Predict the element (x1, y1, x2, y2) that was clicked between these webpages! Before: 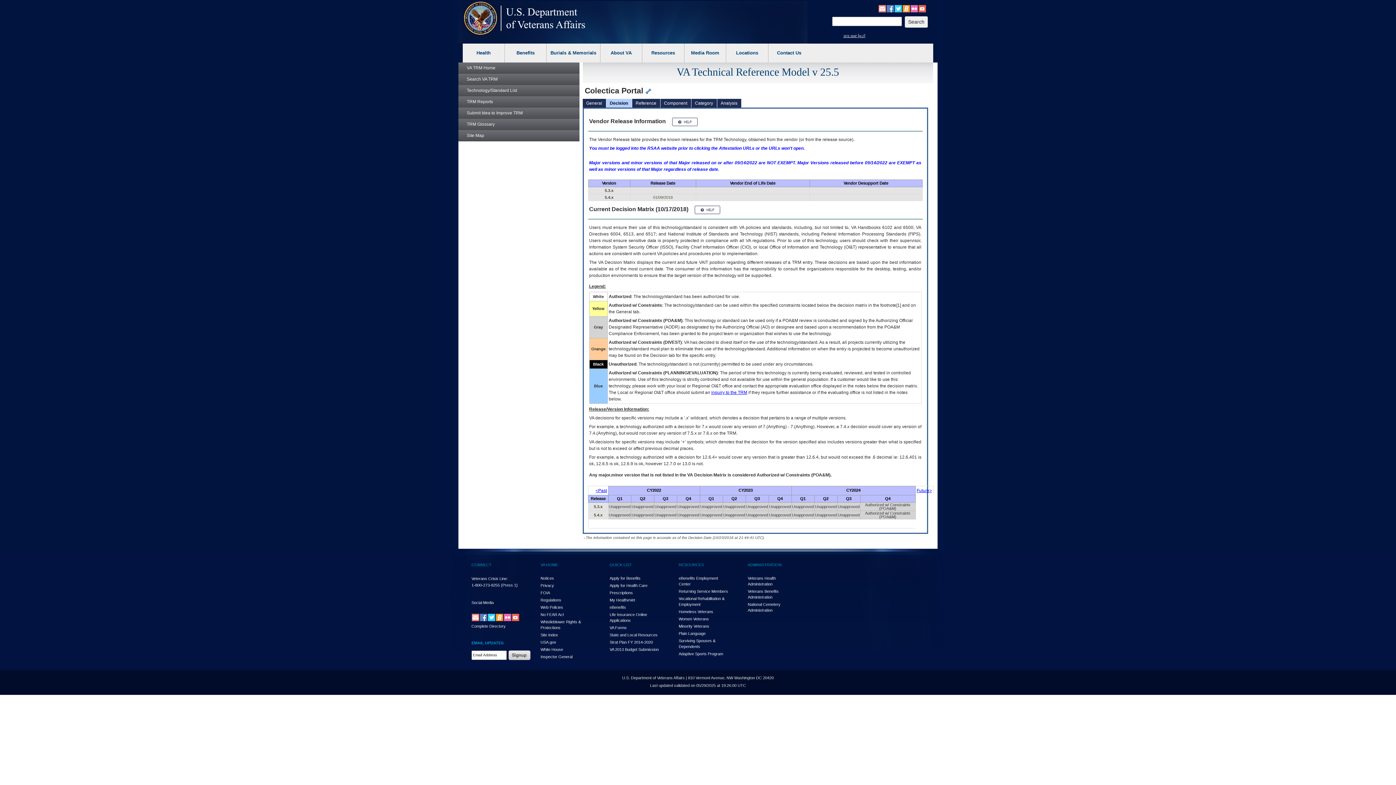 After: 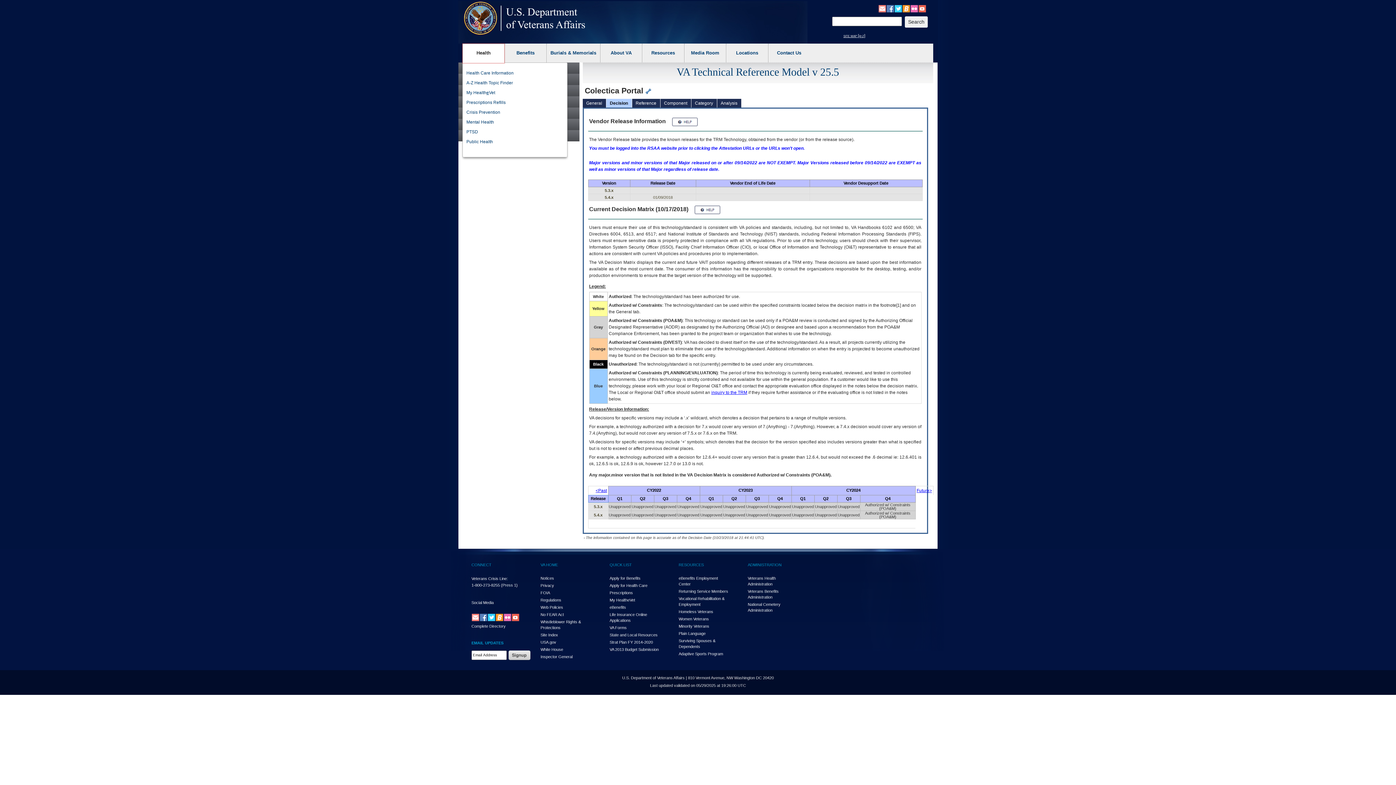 Action: bbox: (462, 43, 504, 62) label: Health